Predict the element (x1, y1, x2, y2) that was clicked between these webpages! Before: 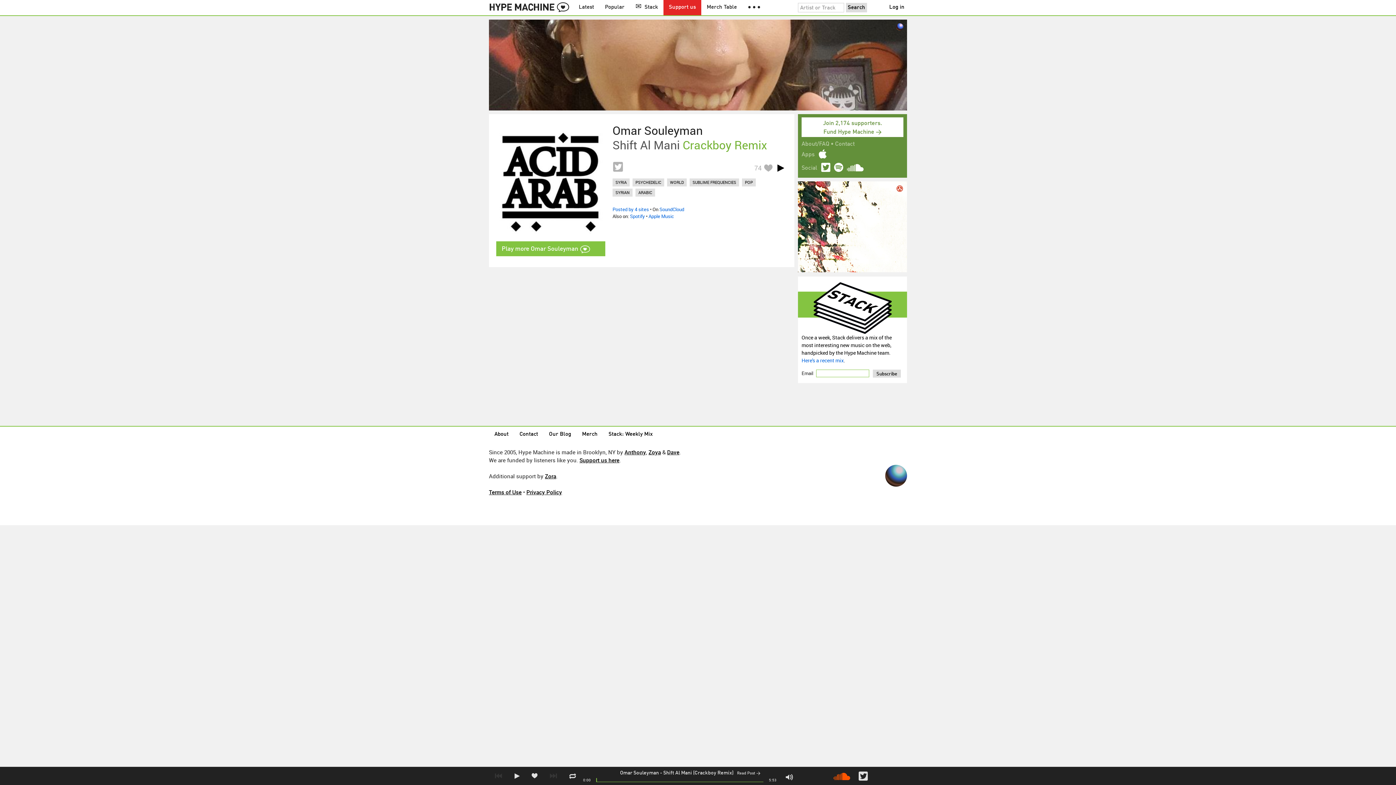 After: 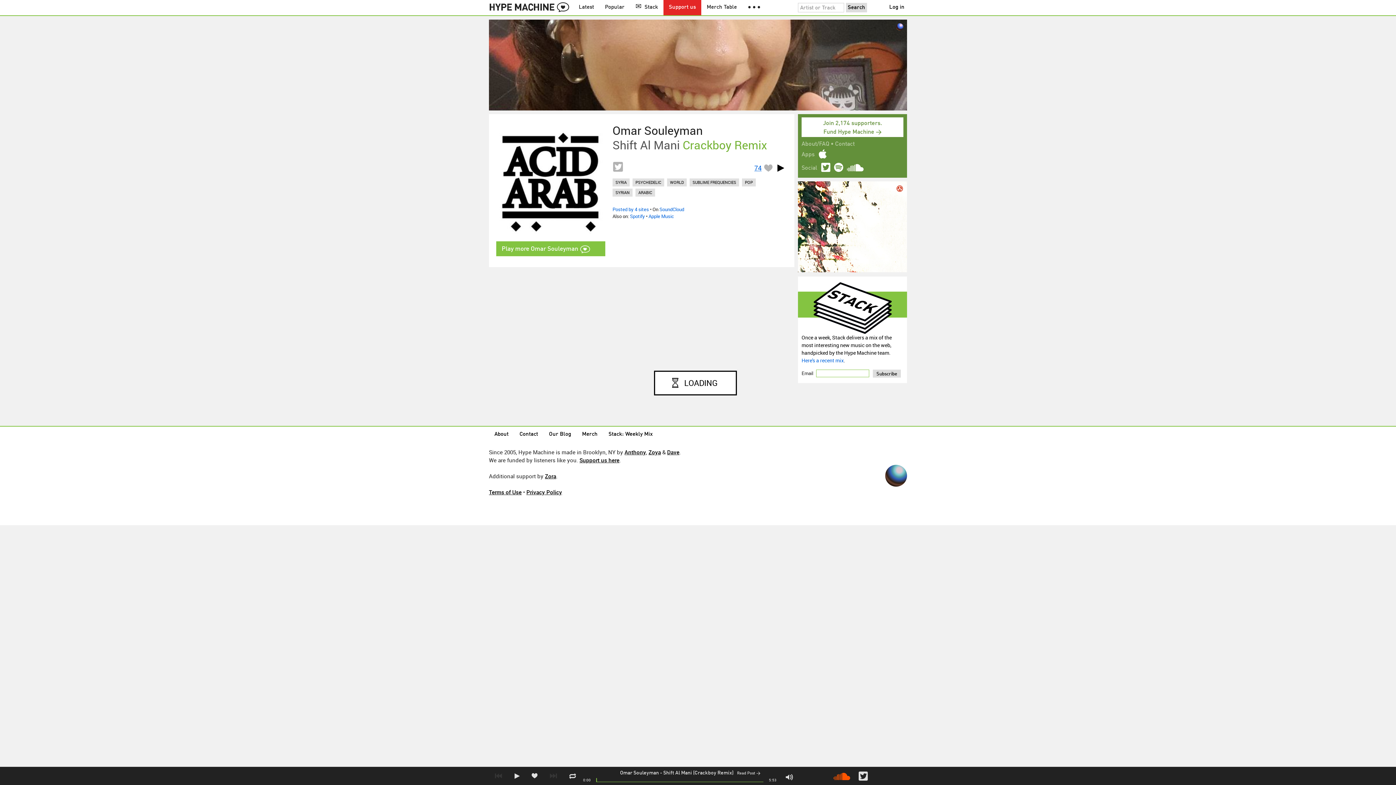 Action: bbox: (754, 164, 761, 171) label: 74